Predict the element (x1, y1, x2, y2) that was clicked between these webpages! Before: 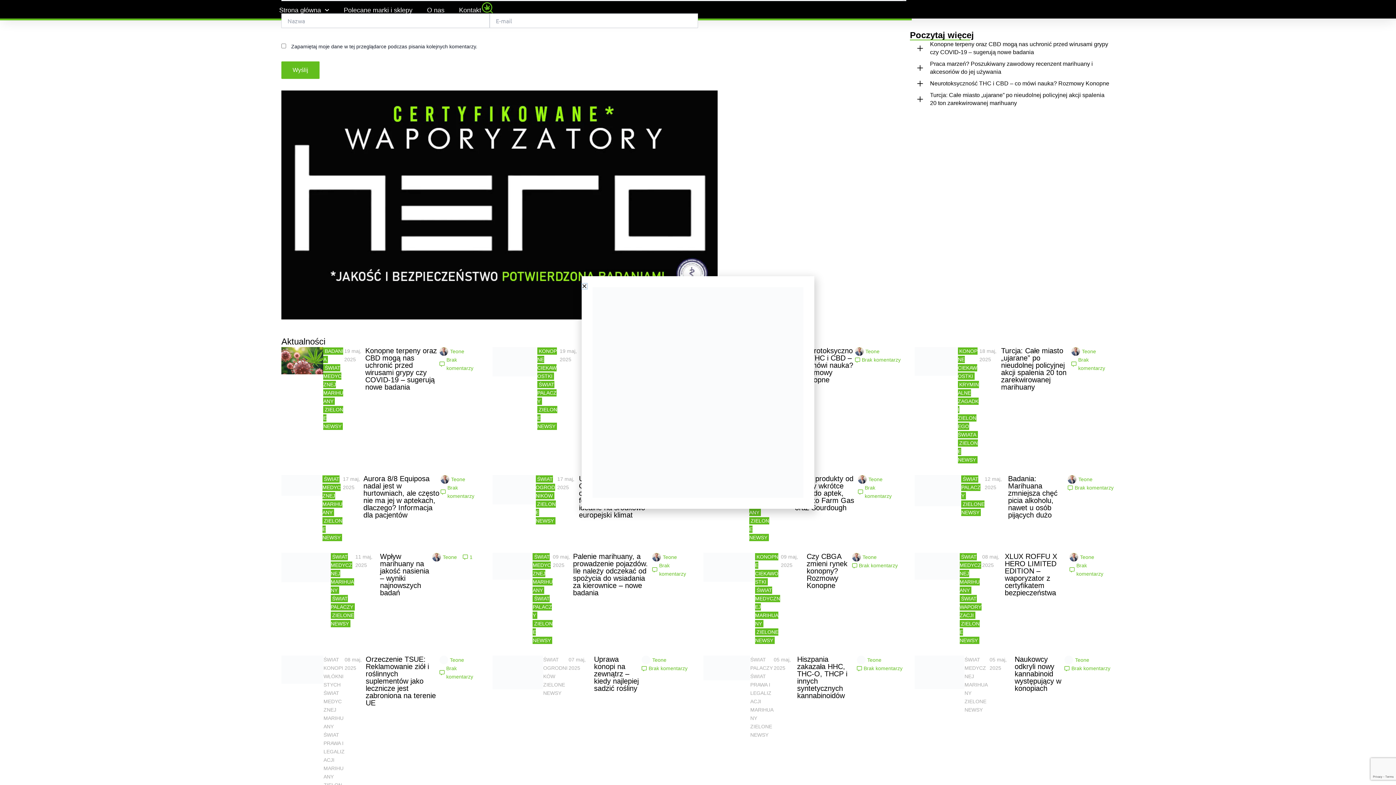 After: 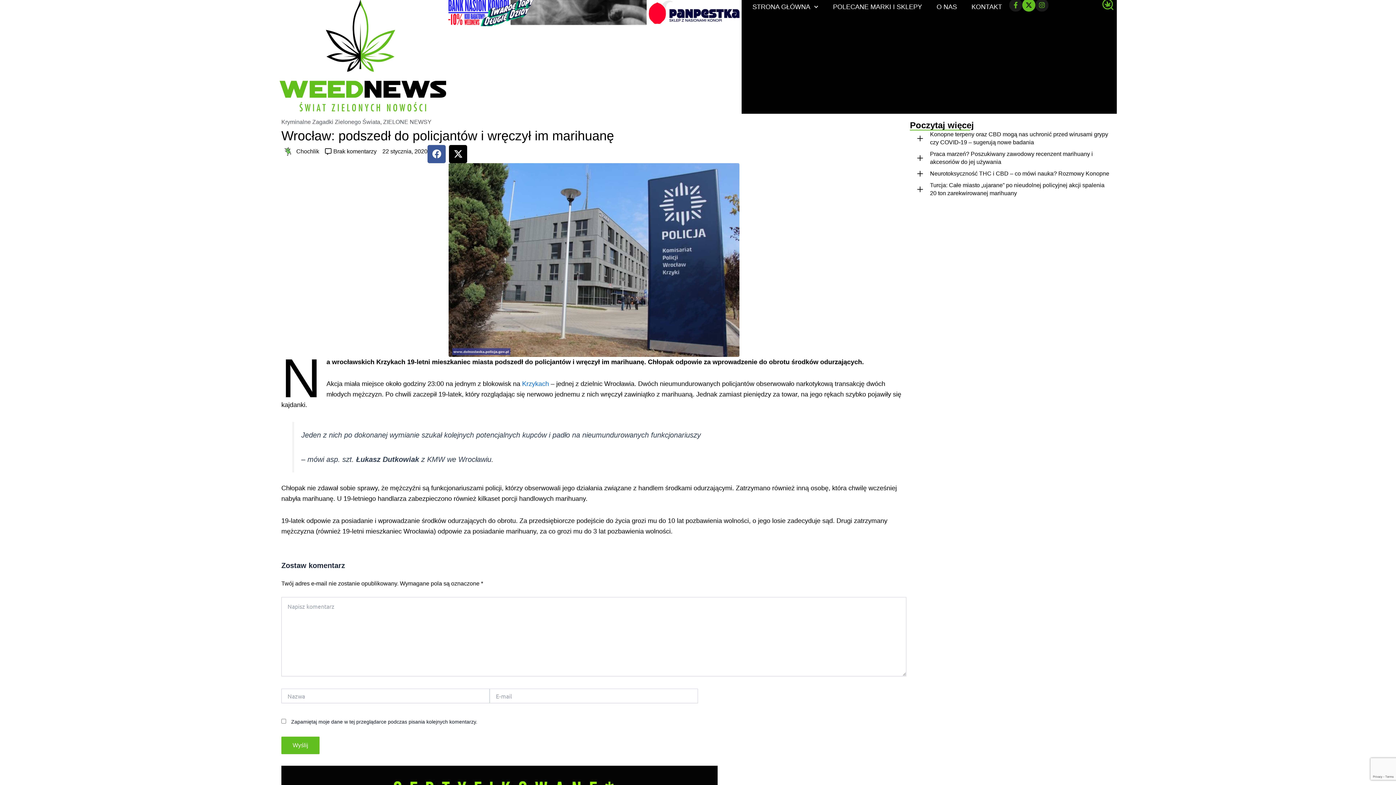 Action: bbox: (1022, -1, 1035, 11)